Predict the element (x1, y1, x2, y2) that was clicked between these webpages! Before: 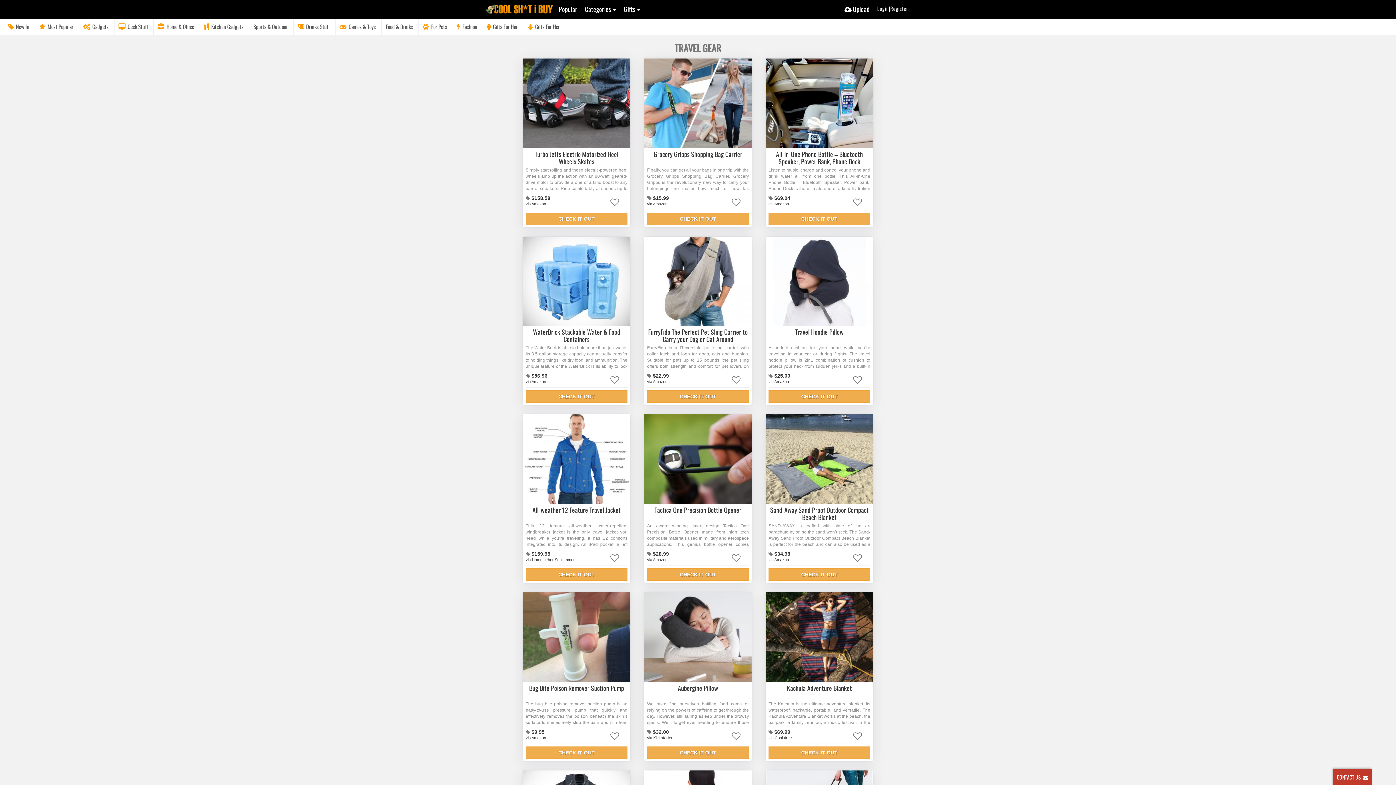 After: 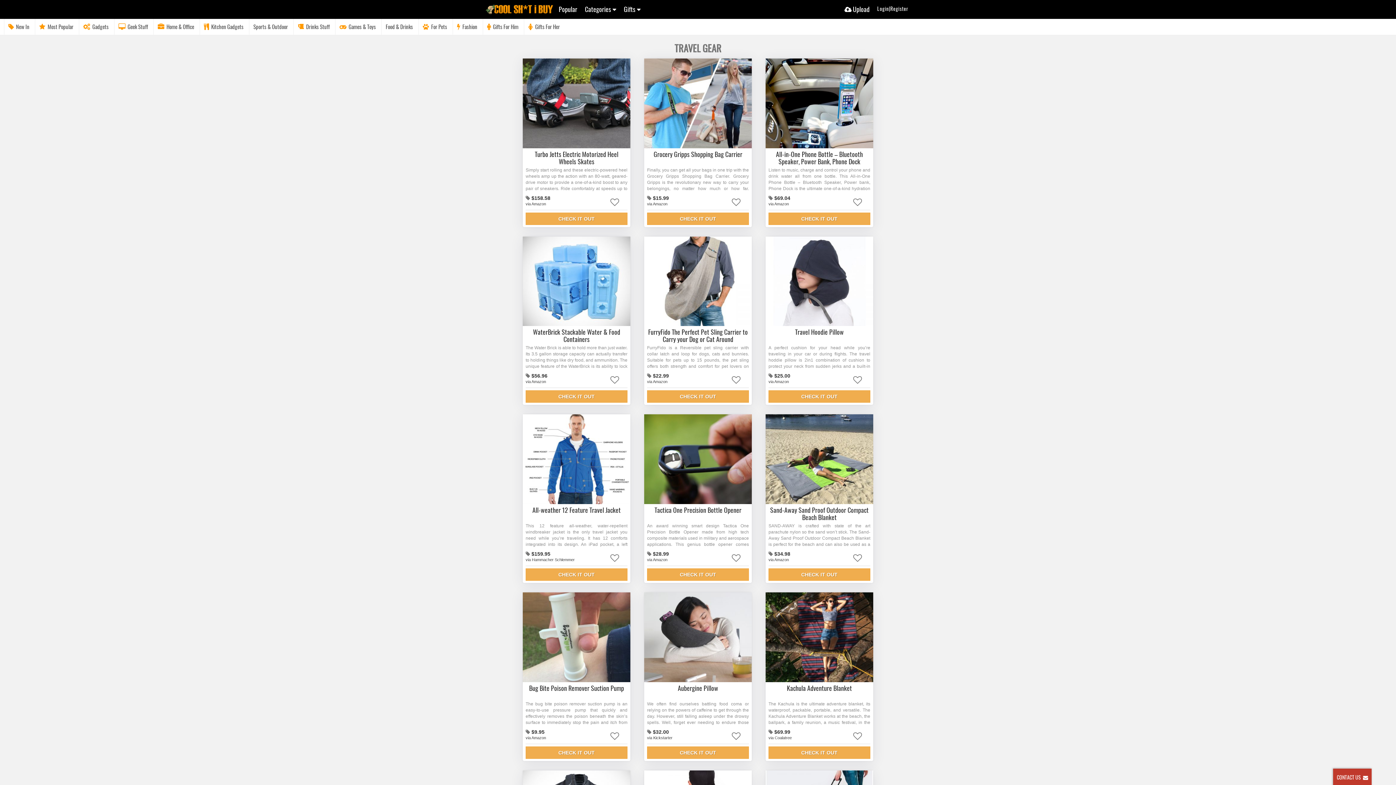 Action: bbox: (644, 634, 752, 640)